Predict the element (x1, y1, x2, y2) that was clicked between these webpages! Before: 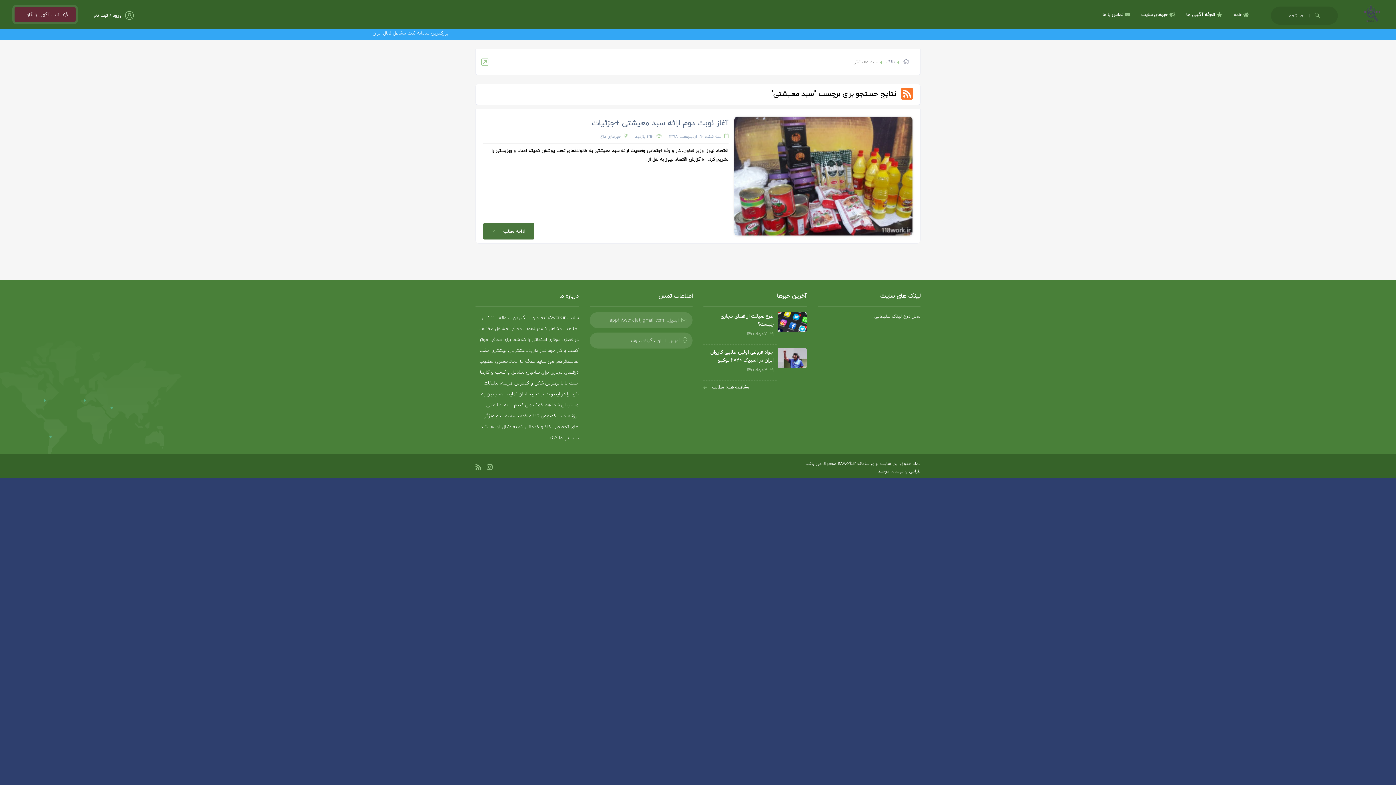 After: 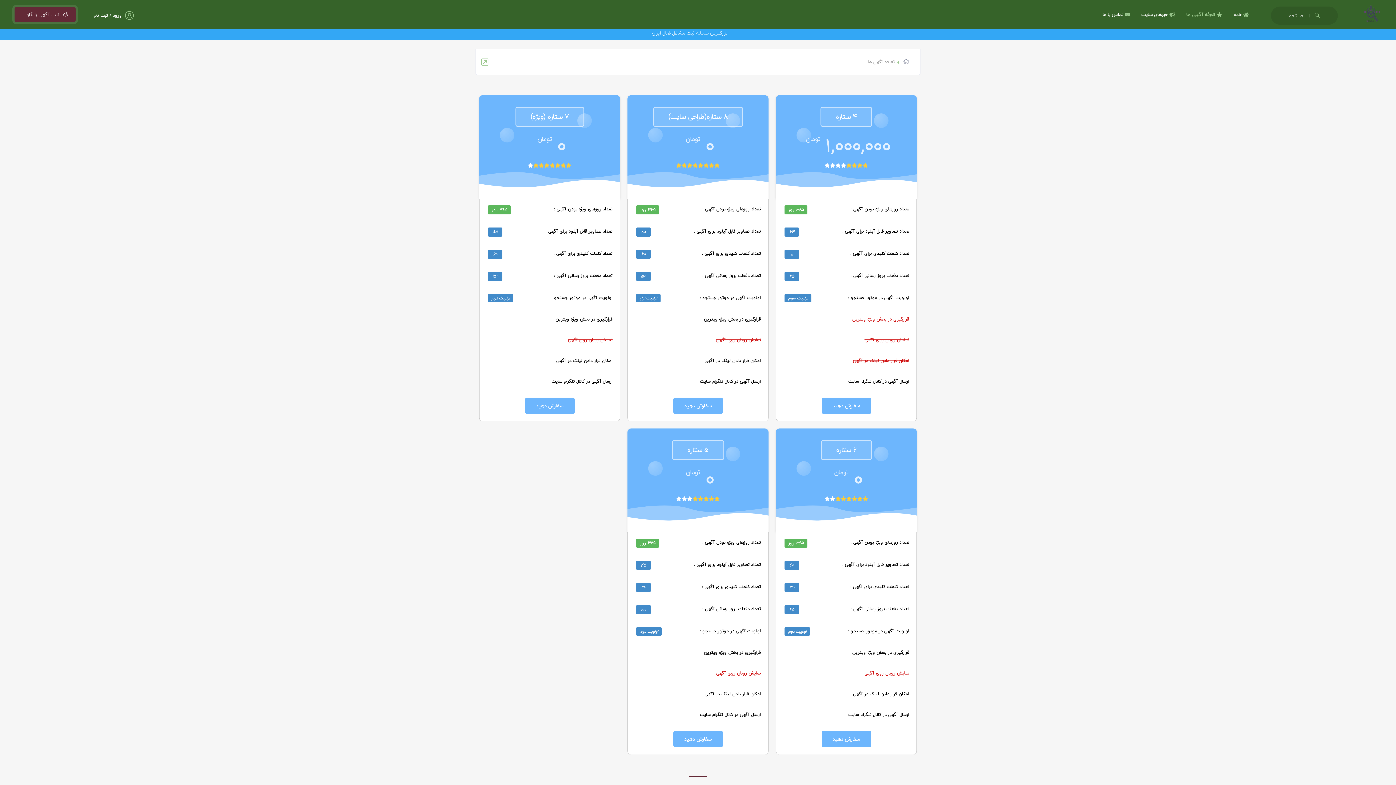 Action: bbox: (1182, 6, 1228, 22) label: تعرفه آگهی ها